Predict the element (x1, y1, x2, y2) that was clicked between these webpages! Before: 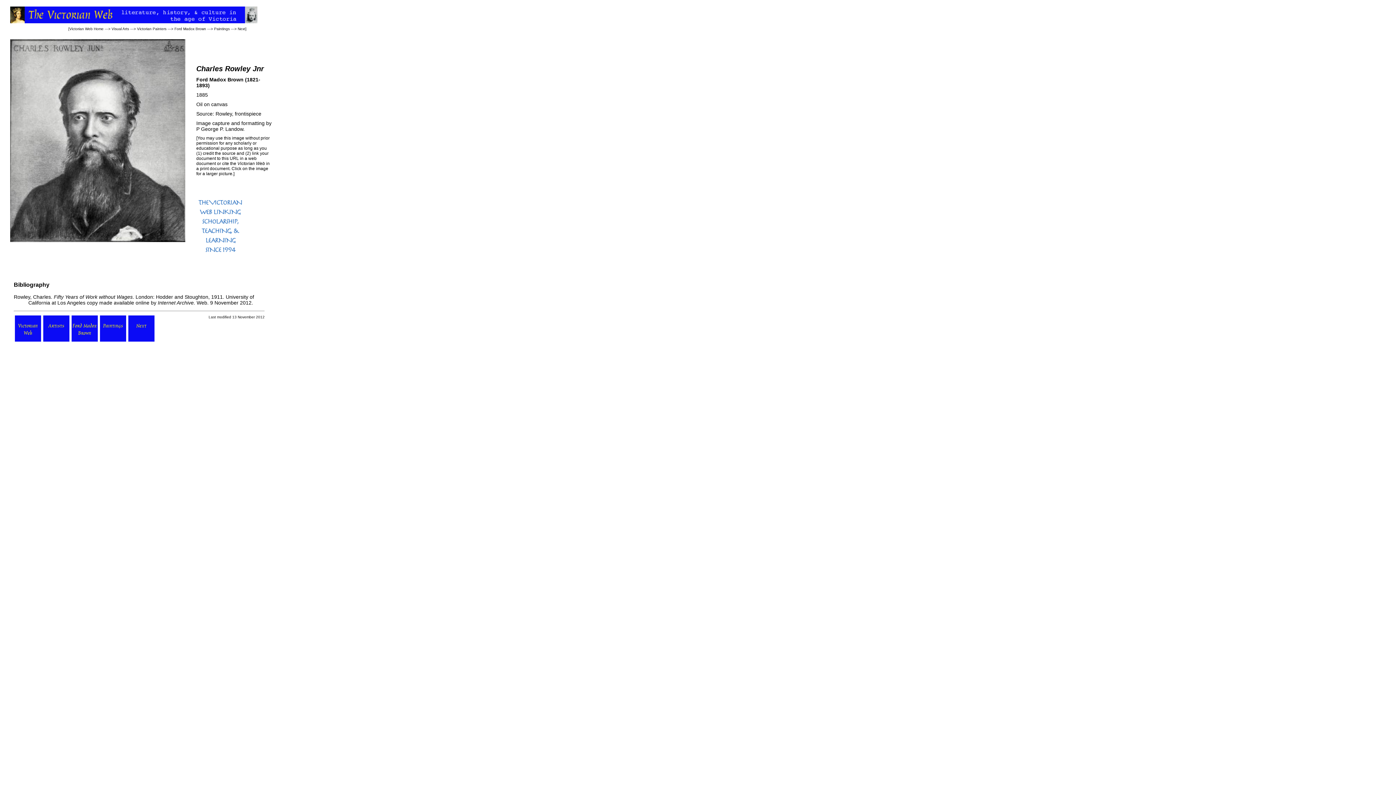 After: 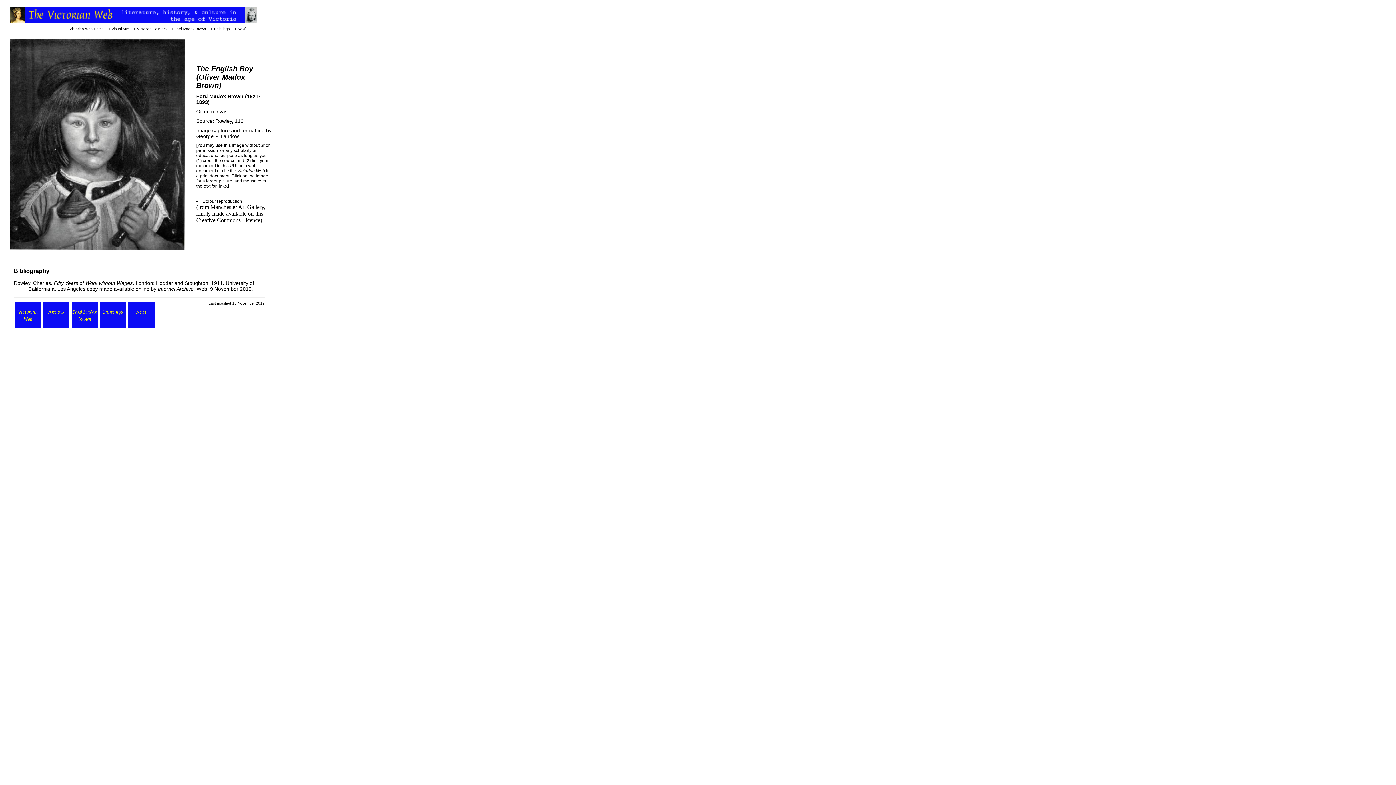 Action: bbox: (237, 26, 245, 30) label: Next